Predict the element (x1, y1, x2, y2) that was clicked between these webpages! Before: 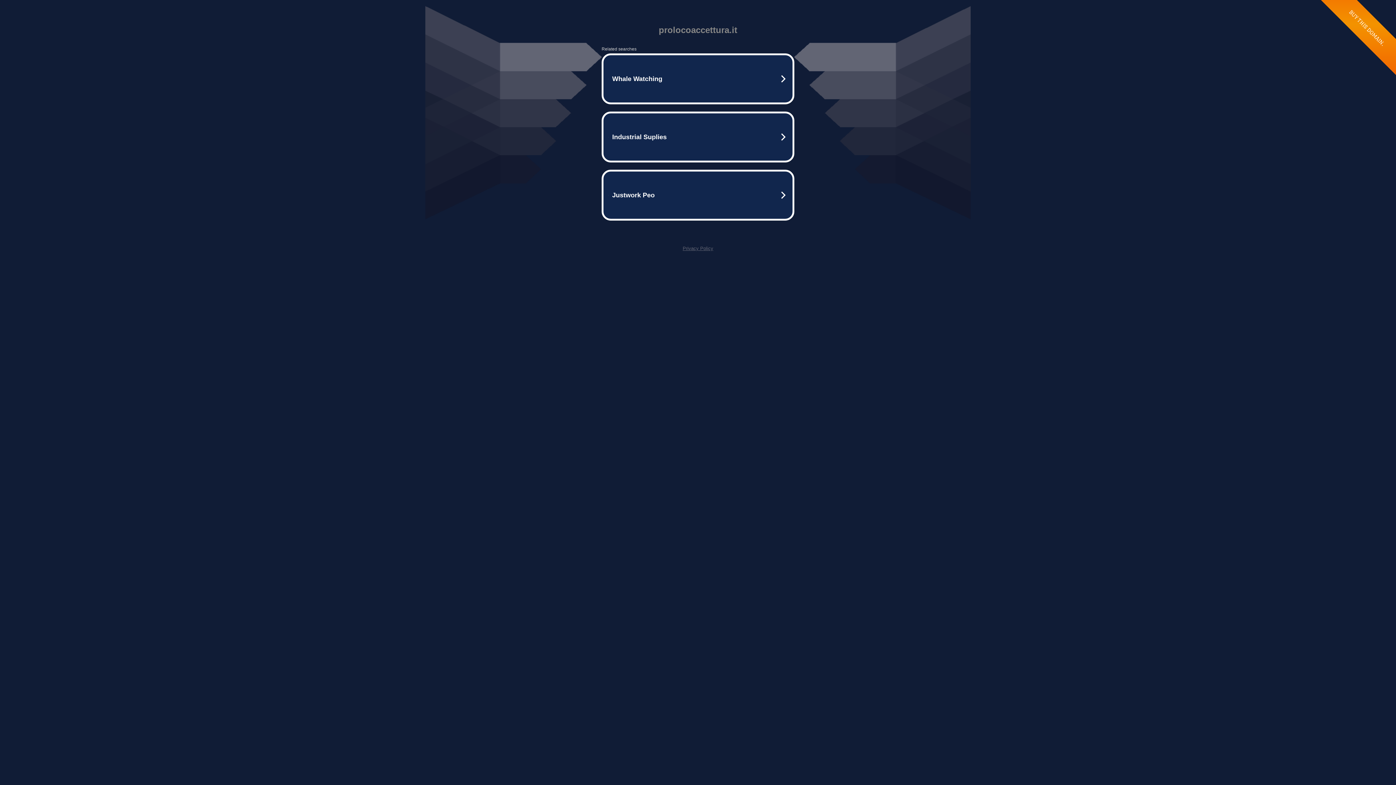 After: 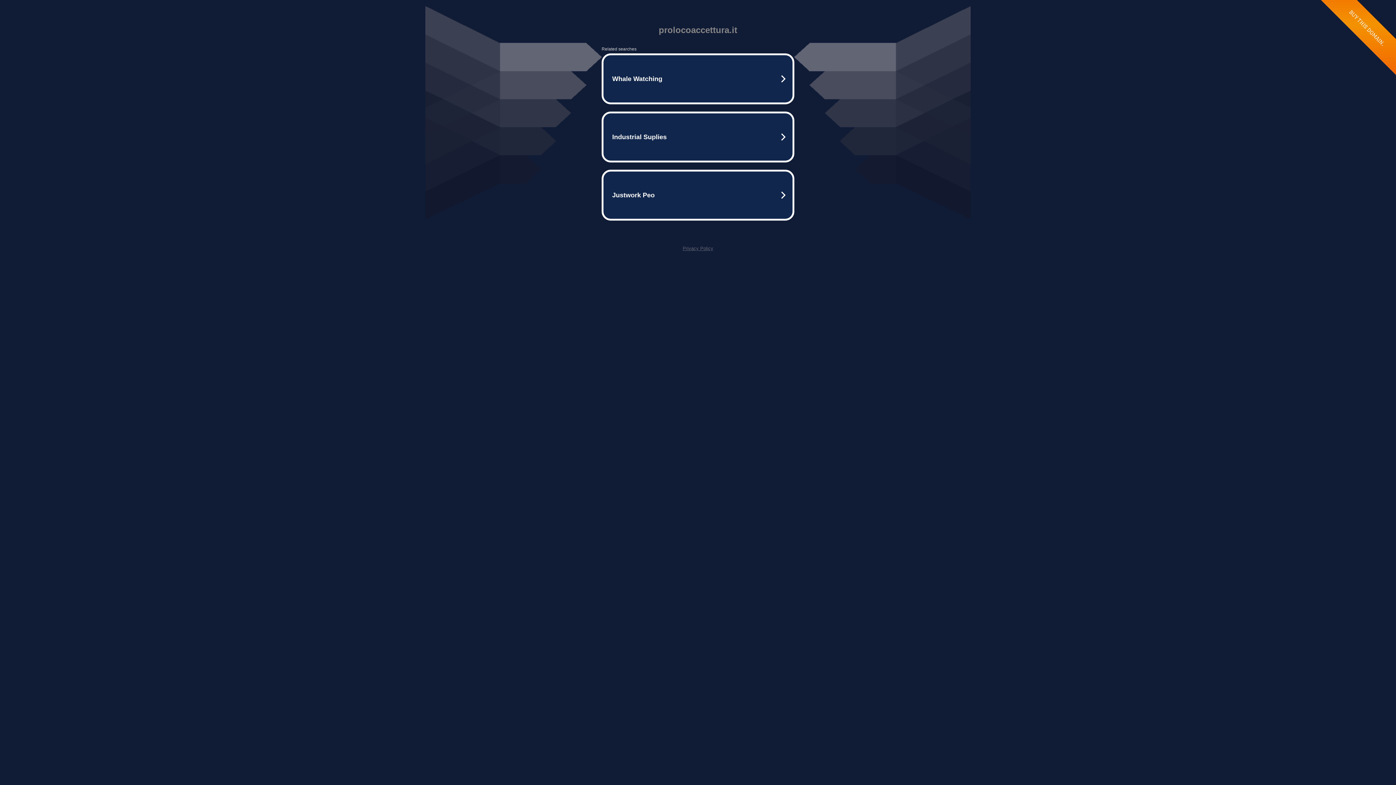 Action: label: Privacy Policy bbox: (682, 245, 713, 251)